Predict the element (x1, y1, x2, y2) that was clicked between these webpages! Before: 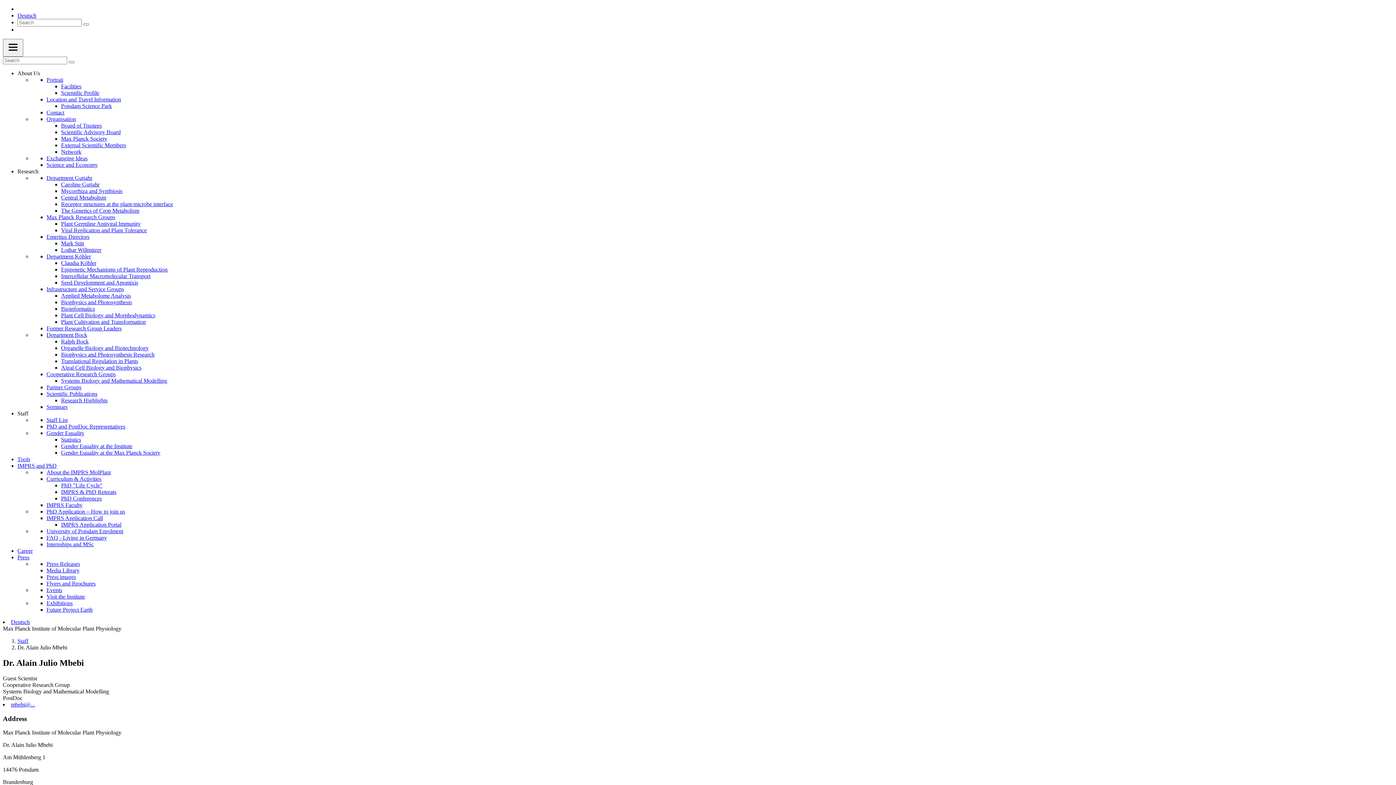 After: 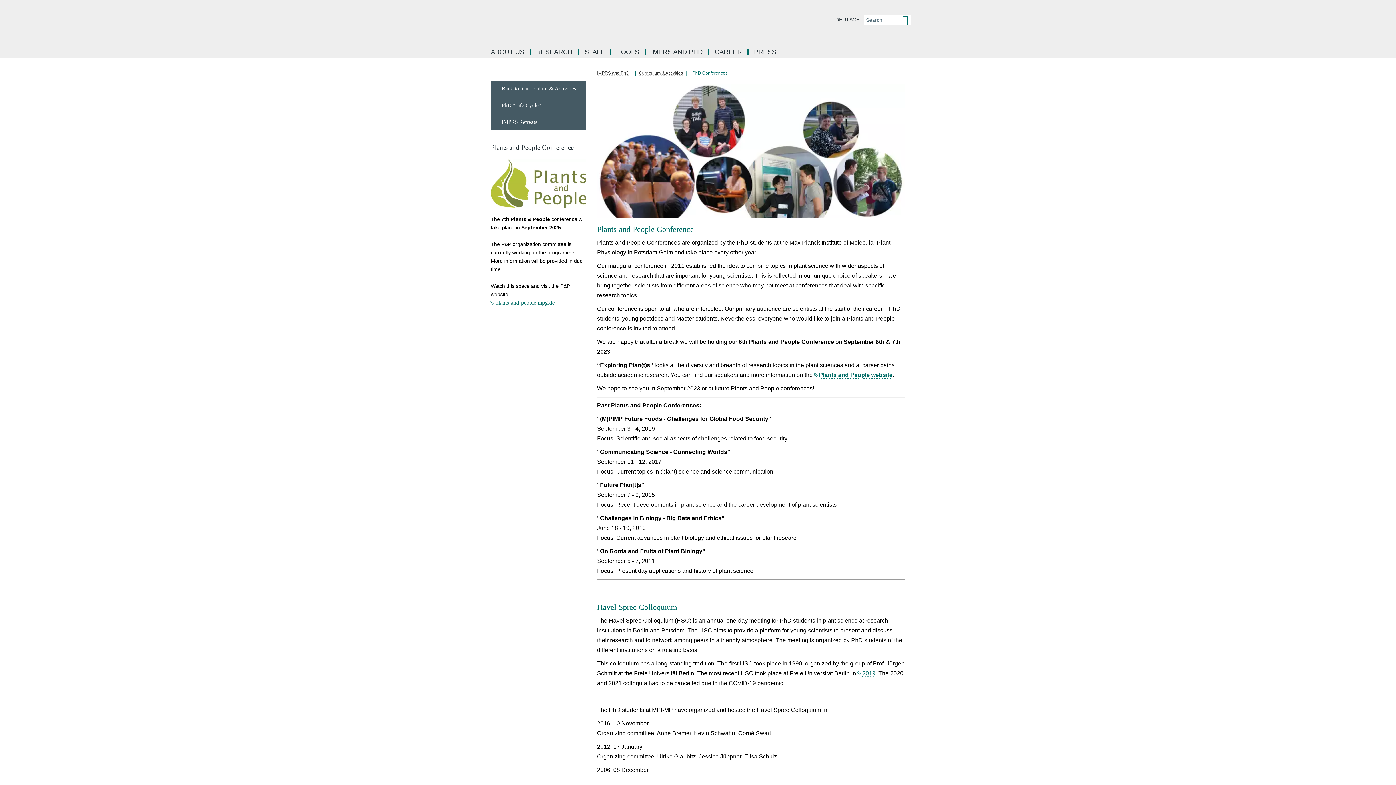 Action: label: PhD Conferences bbox: (61, 495, 101, 501)